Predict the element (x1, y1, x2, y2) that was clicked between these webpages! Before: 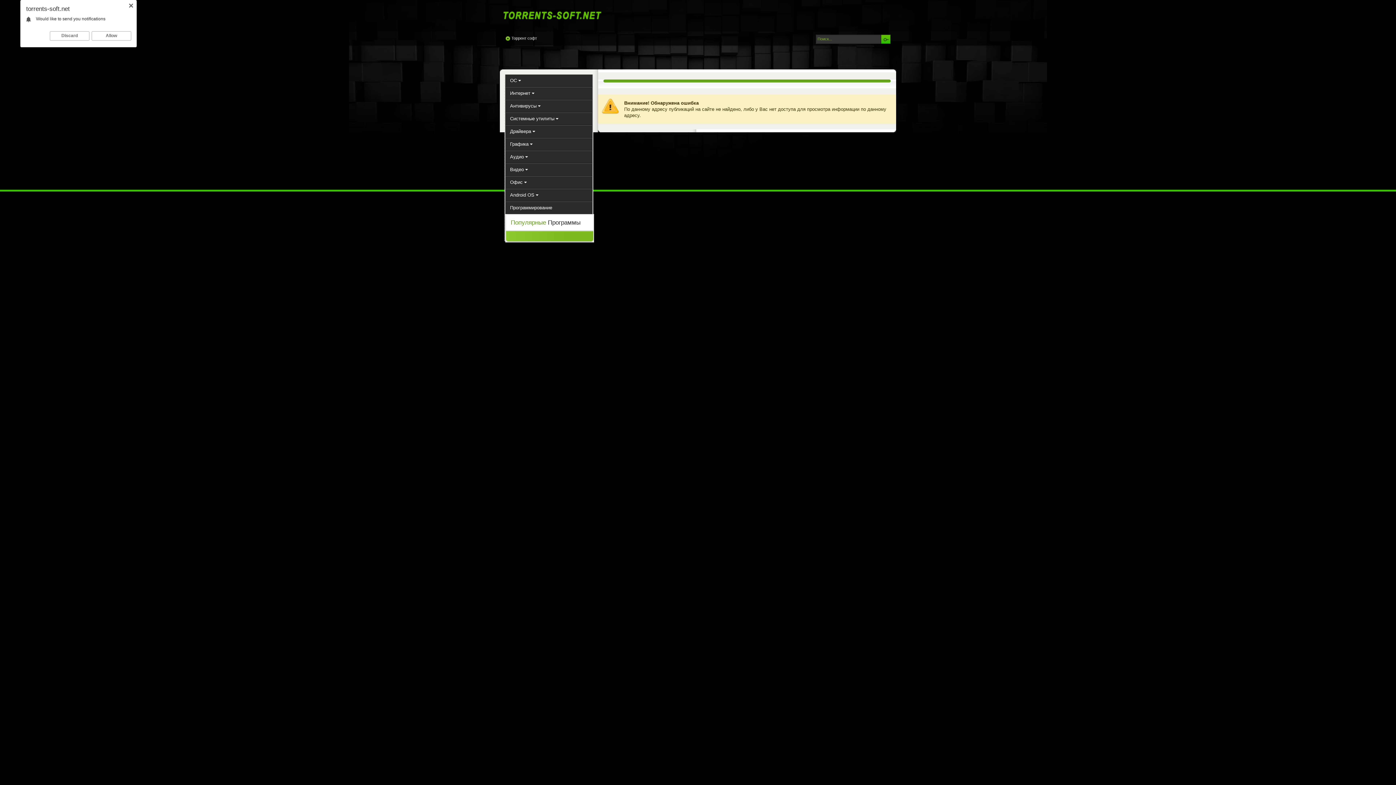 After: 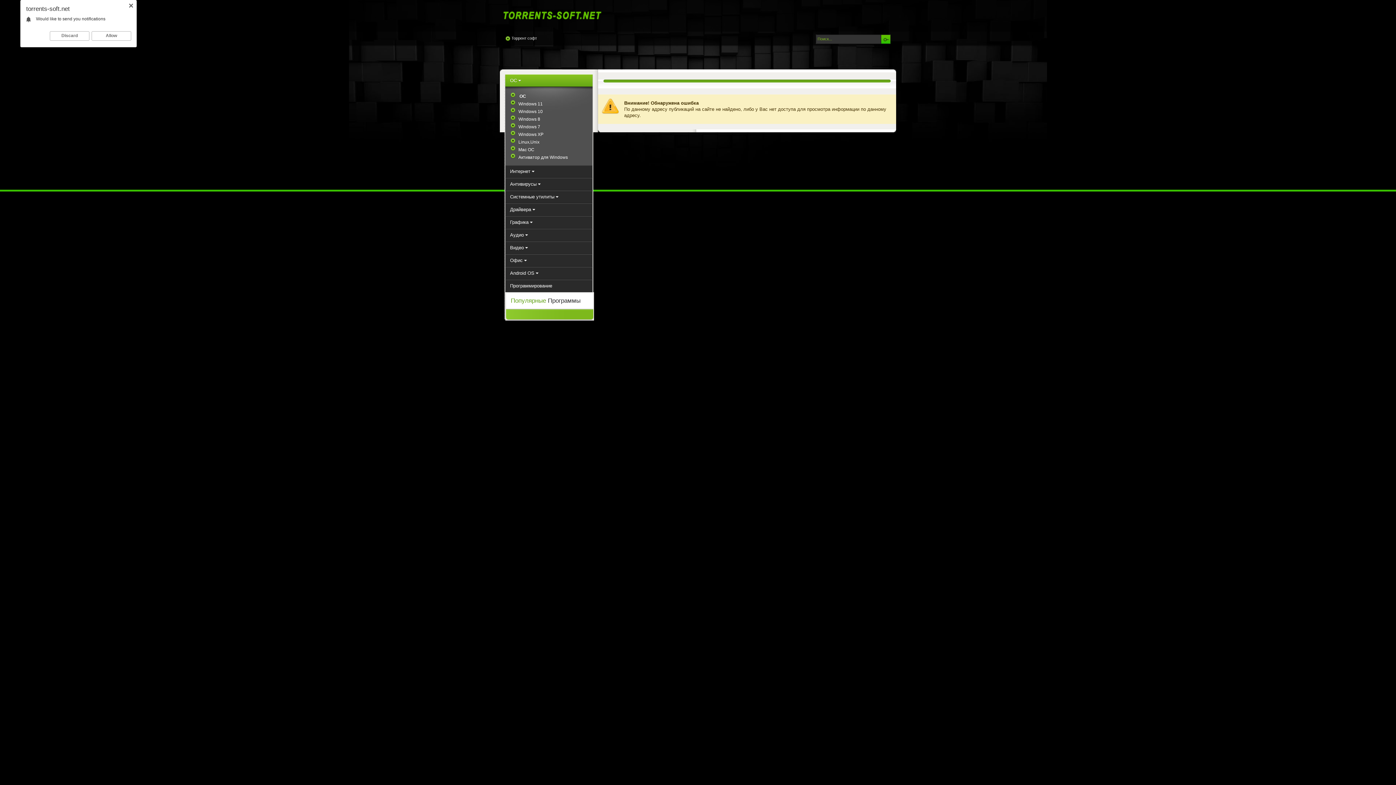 Action: label: OC  bbox: (505, 74, 592, 86)